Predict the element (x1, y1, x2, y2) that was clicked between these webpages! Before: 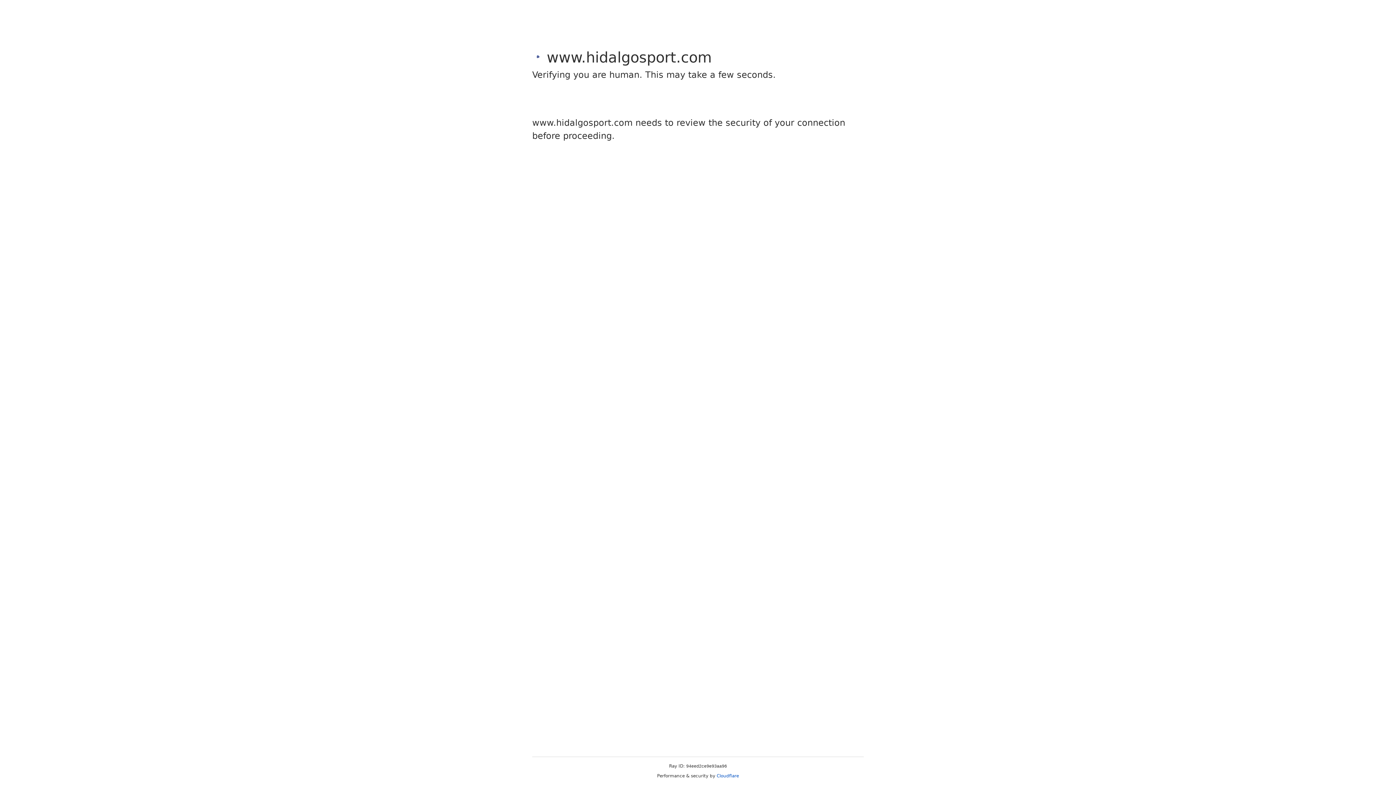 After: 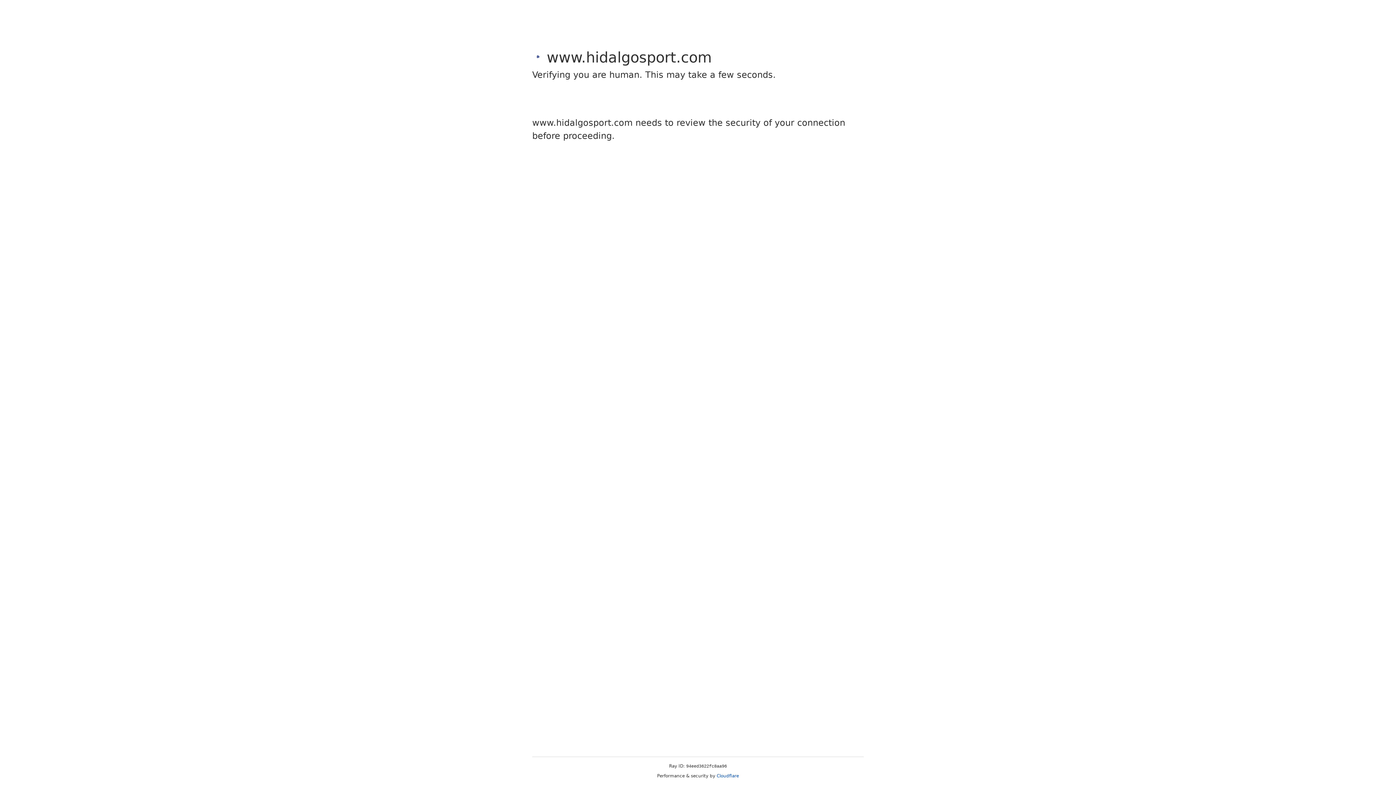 Action: label: Cloudflare bbox: (716, 773, 739, 778)